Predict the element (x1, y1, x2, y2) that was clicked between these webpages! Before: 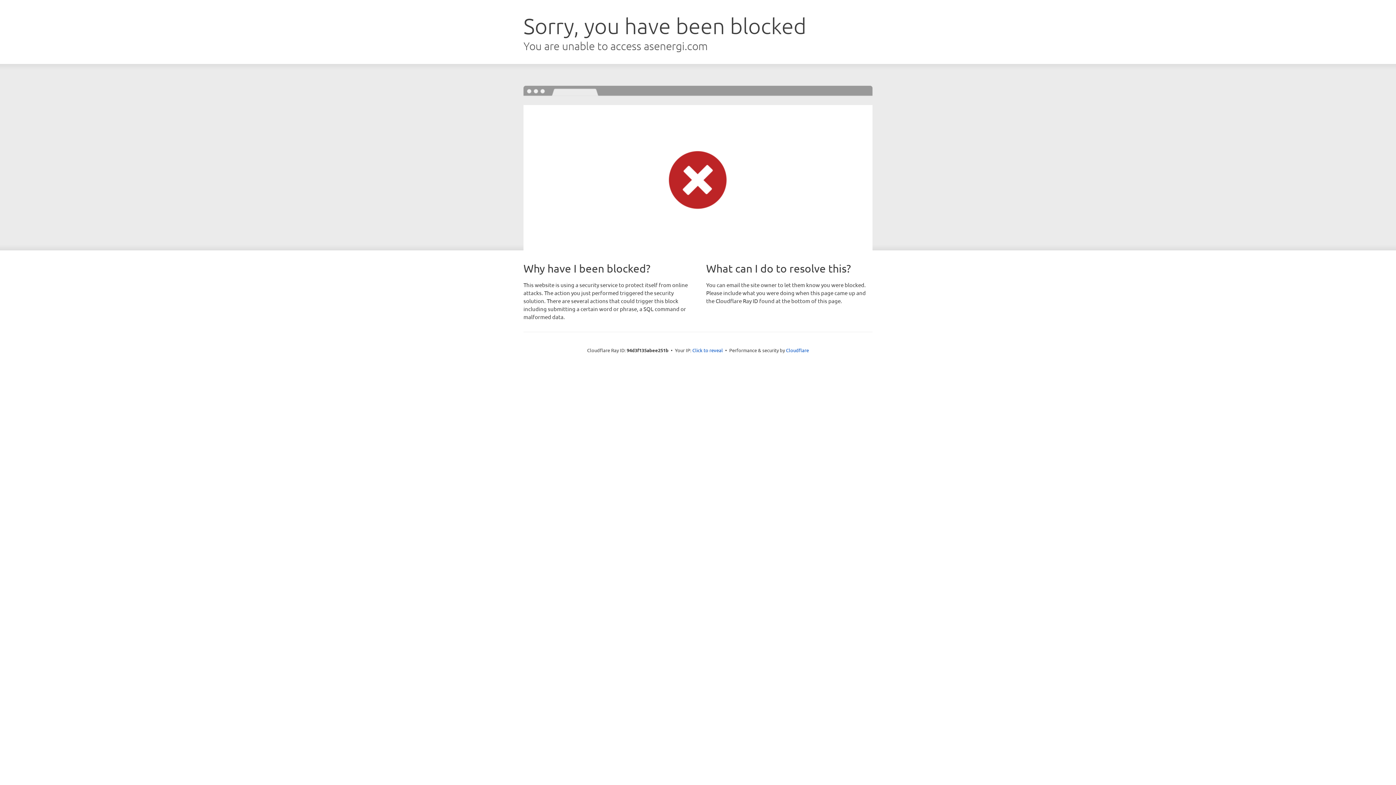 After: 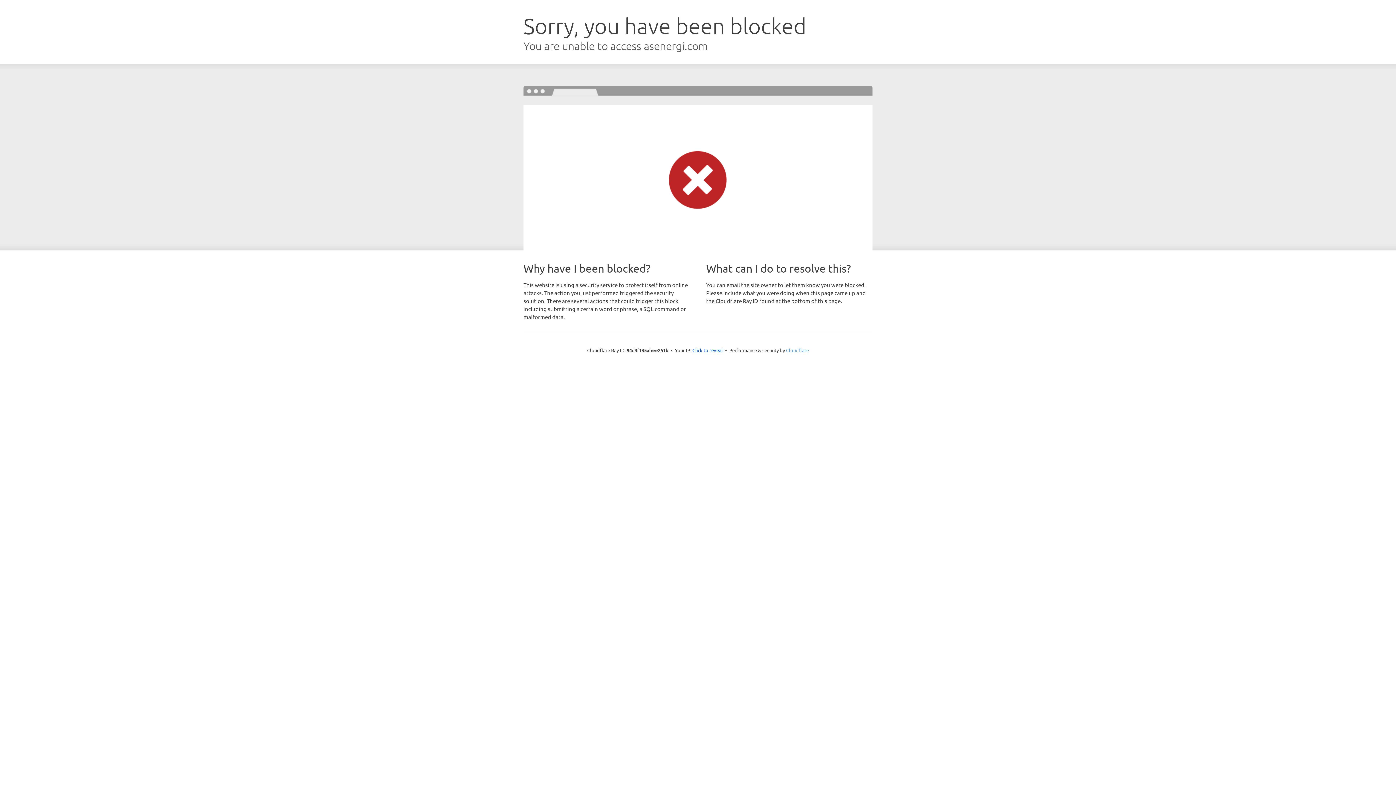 Action: bbox: (786, 347, 809, 353) label: Cloudflare